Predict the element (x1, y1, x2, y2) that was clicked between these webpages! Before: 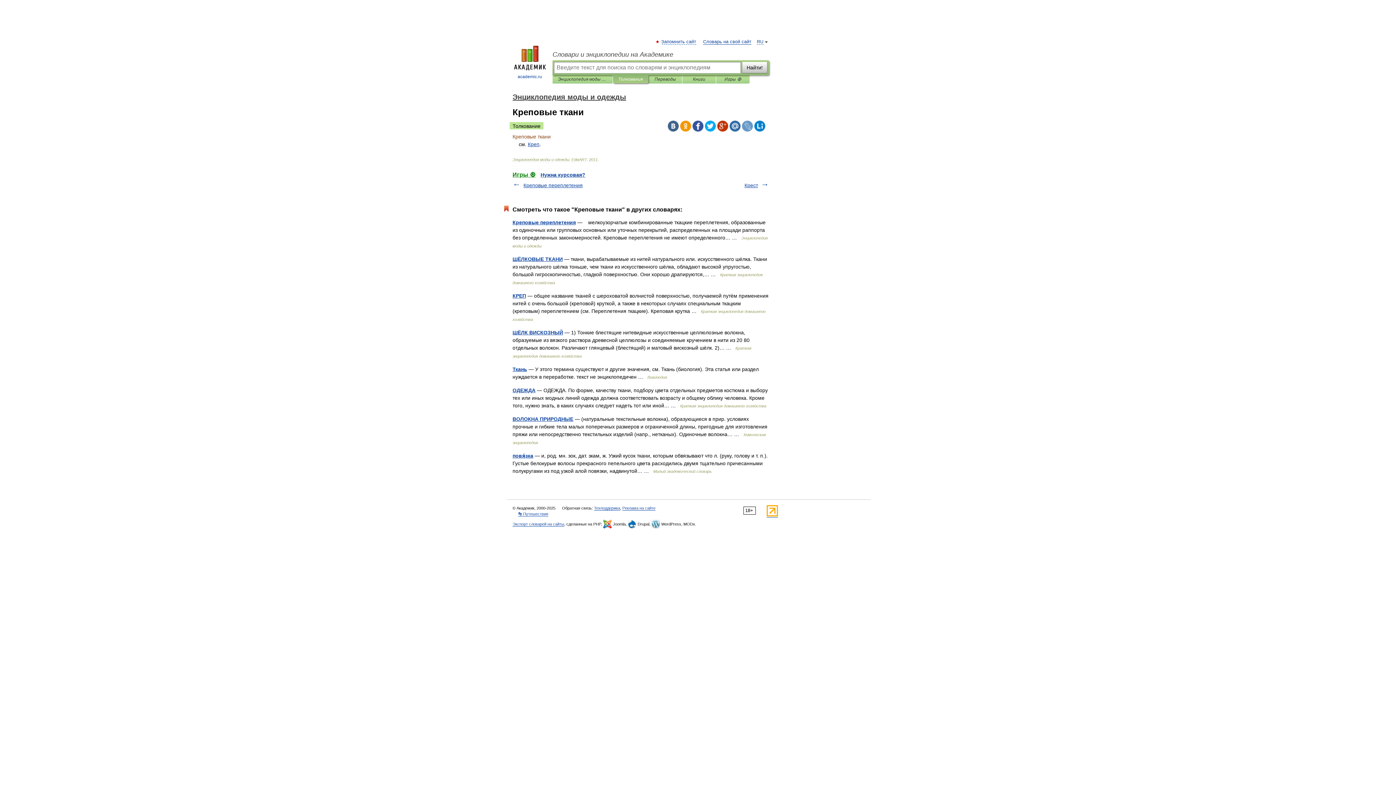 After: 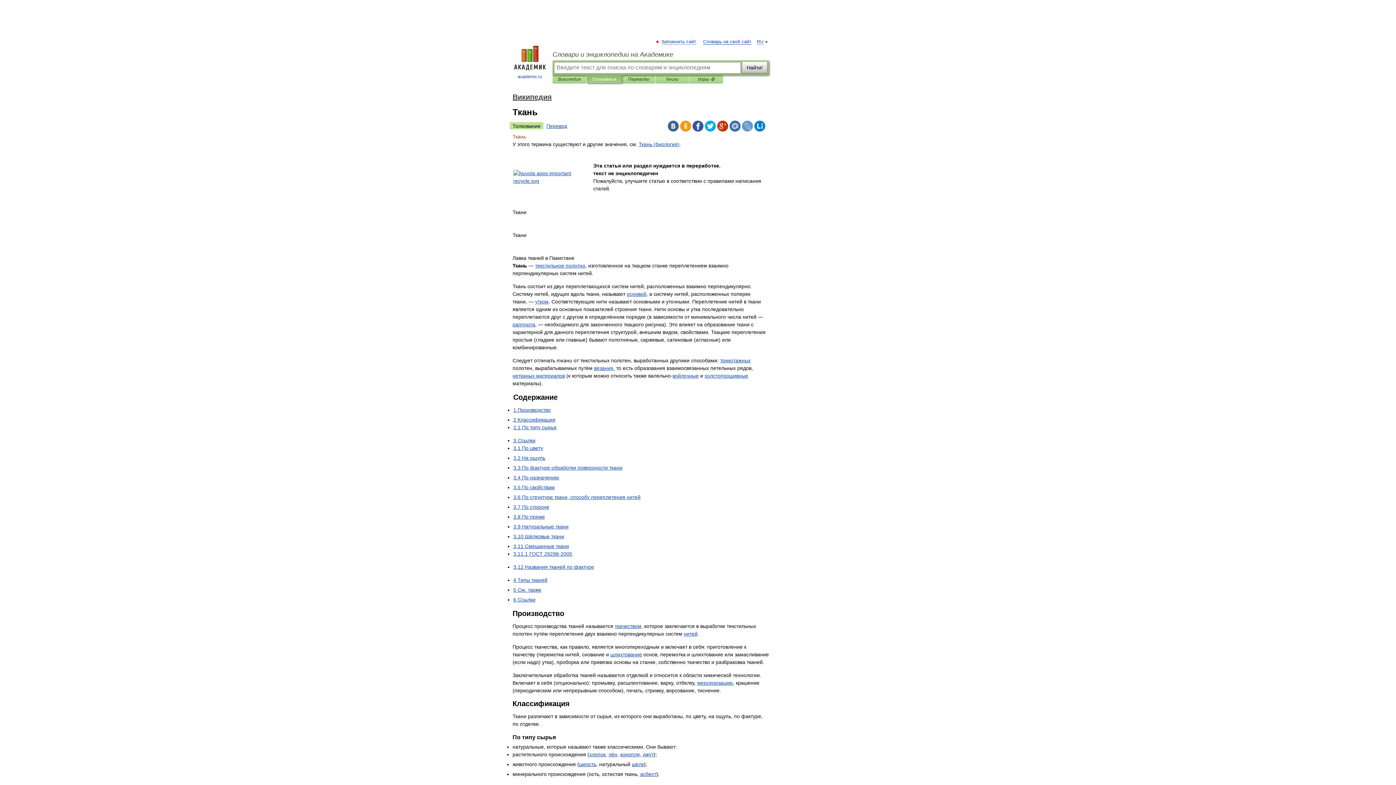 Action: bbox: (512, 366, 527, 372) label: Ткань